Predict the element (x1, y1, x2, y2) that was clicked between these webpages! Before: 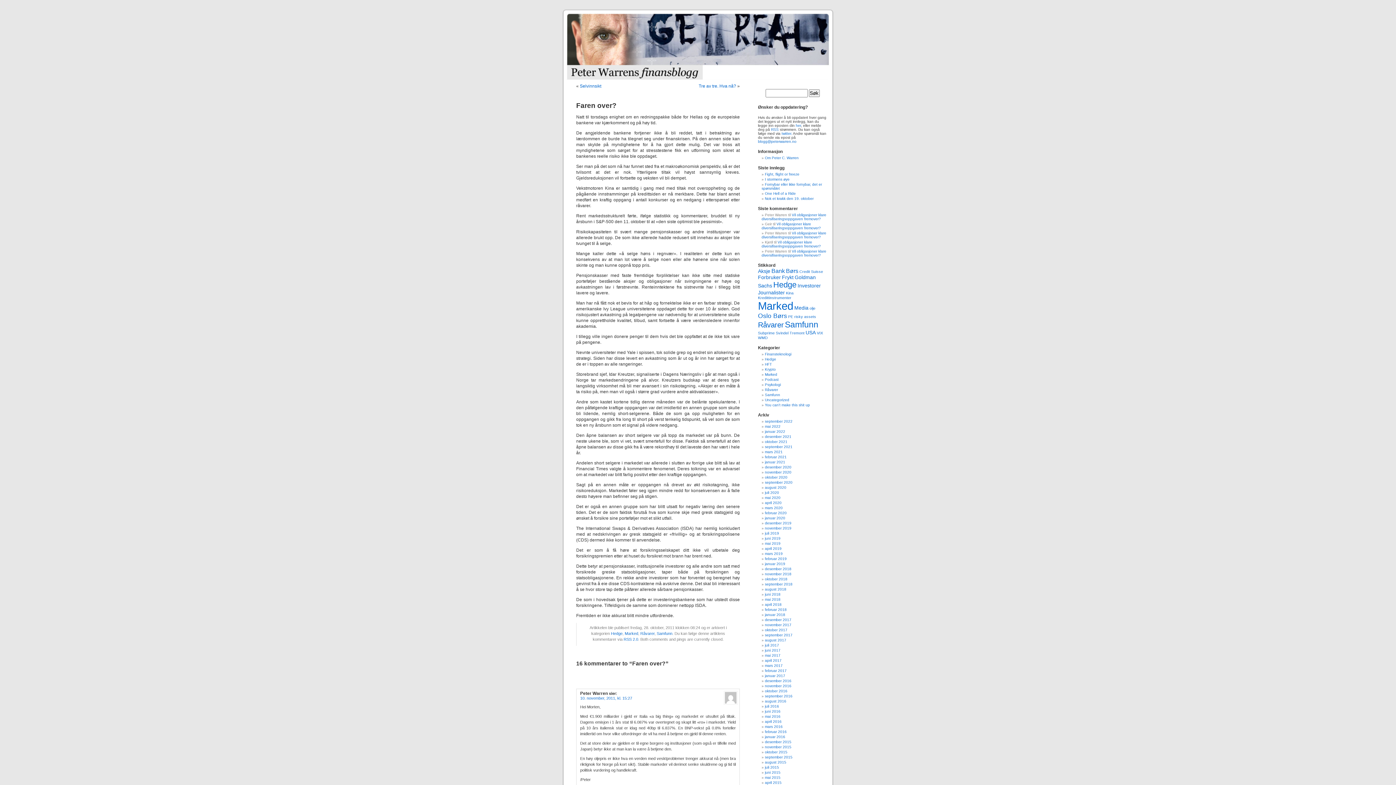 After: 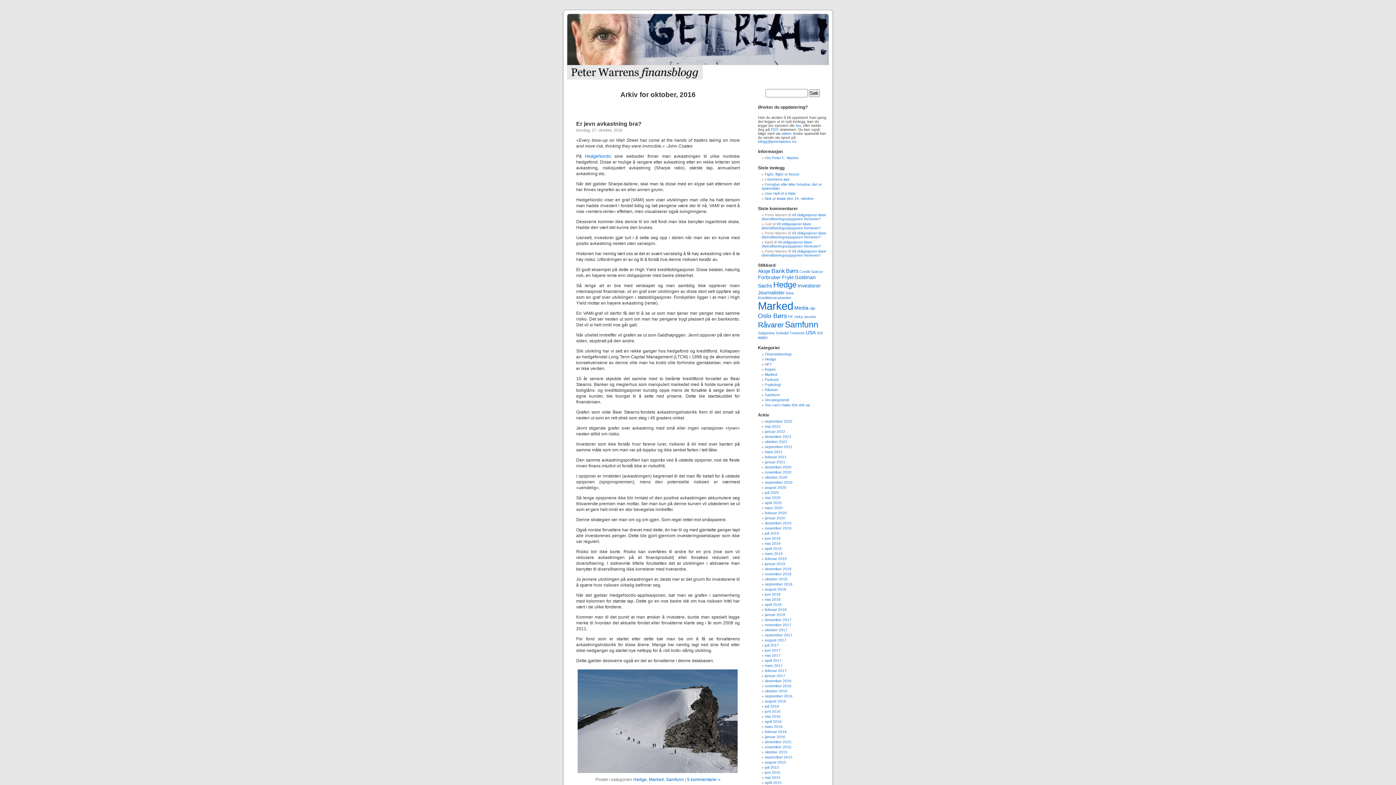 Action: label: oktober 2016 bbox: (765, 689, 787, 693)